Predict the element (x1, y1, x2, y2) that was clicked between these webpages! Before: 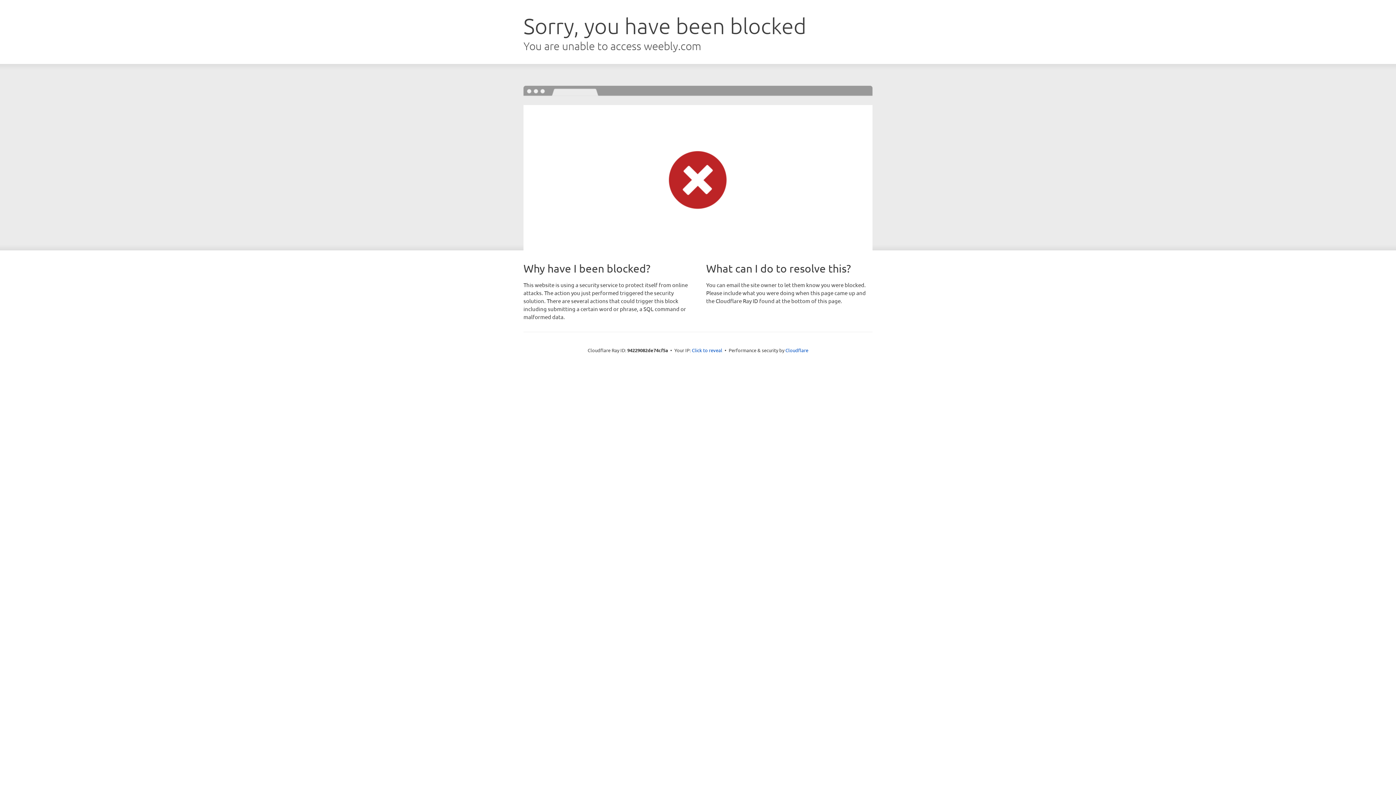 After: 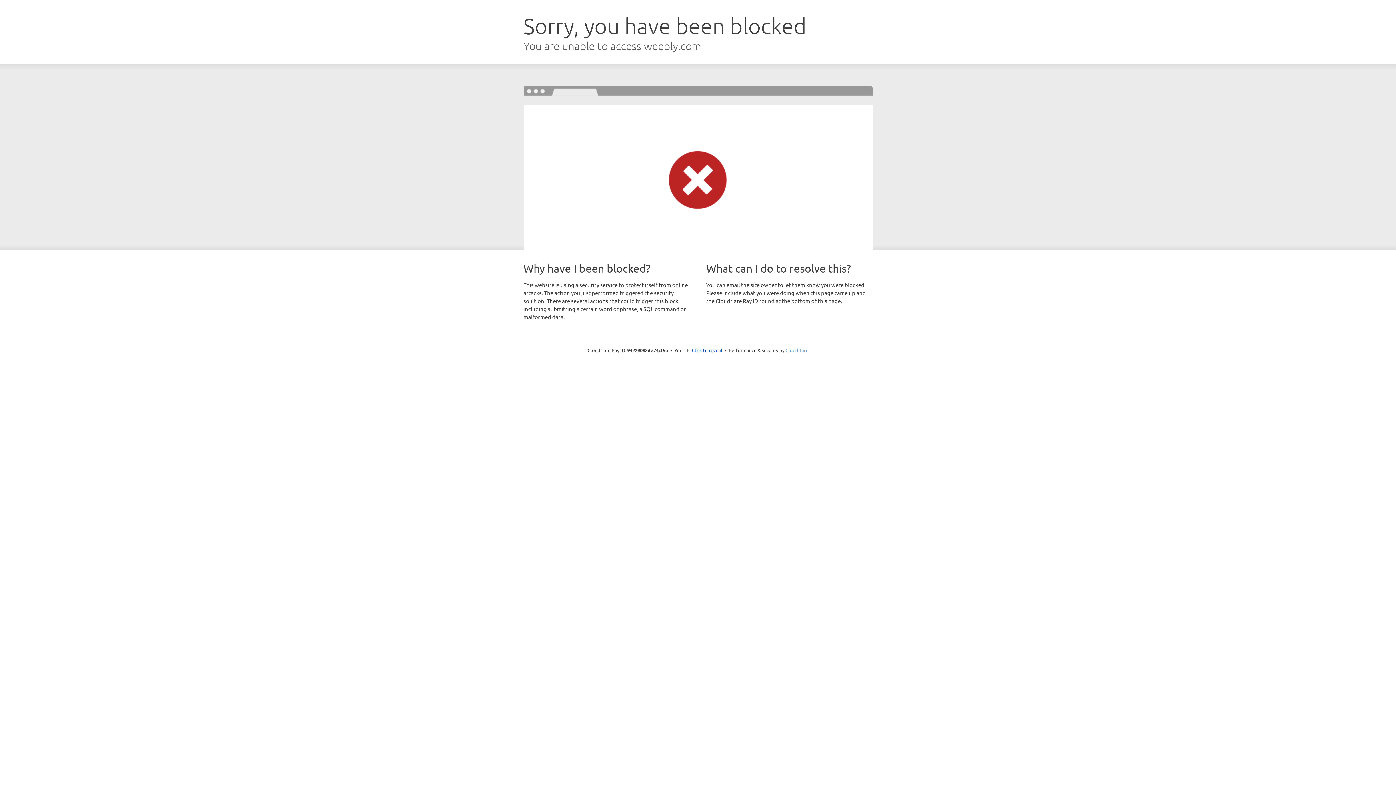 Action: label: Cloudflare bbox: (785, 347, 808, 353)